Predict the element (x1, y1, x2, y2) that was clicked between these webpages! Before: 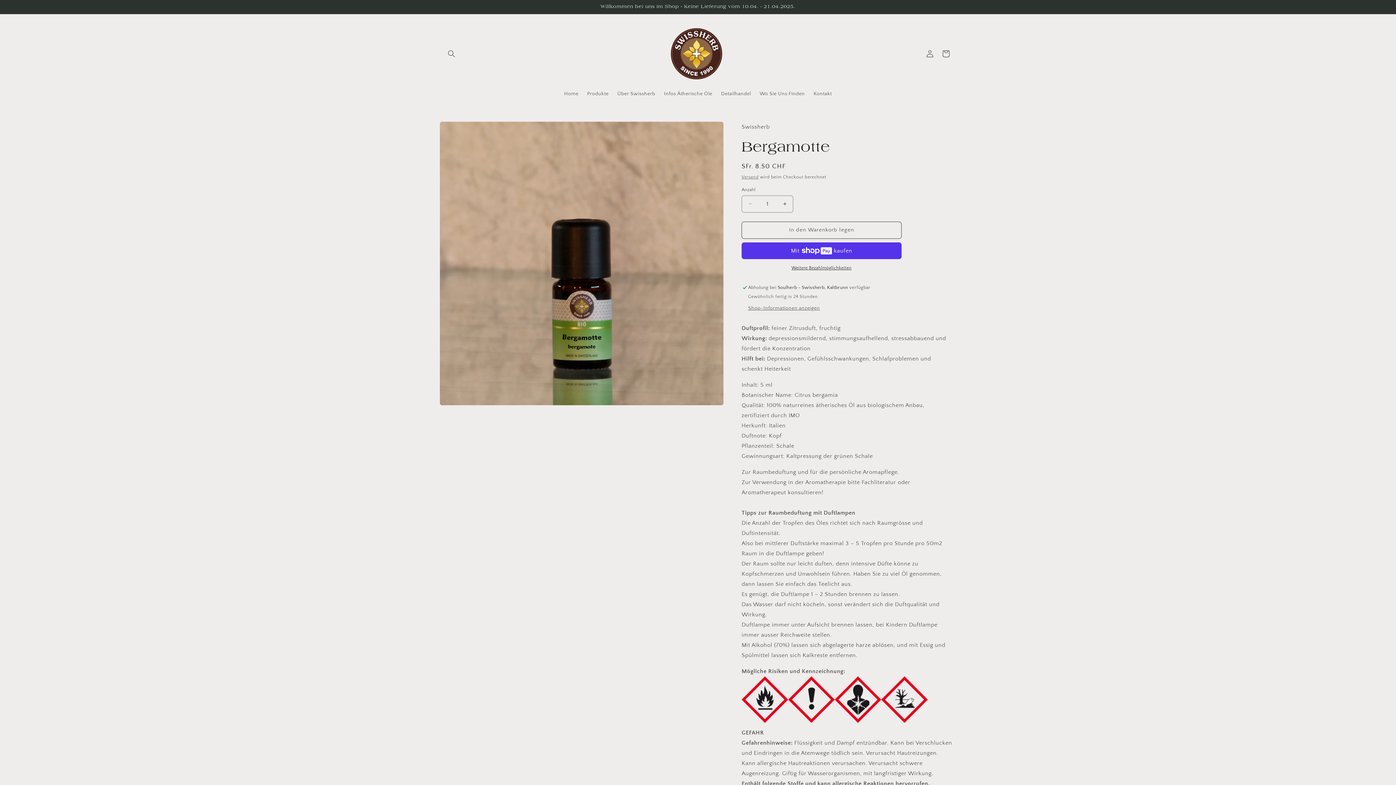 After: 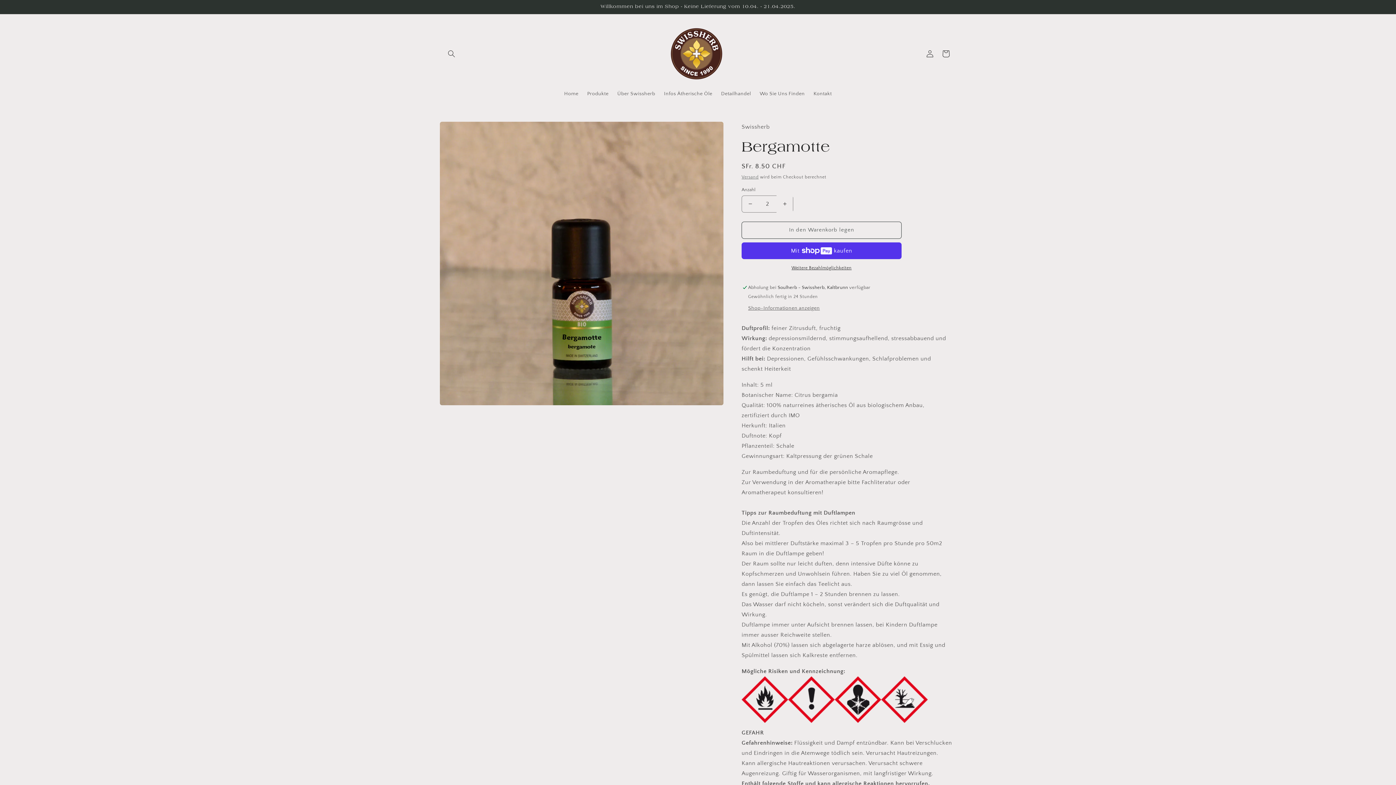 Action: bbox: (776, 195, 793, 212) label: Erhöhe die Menge für Bergamotte